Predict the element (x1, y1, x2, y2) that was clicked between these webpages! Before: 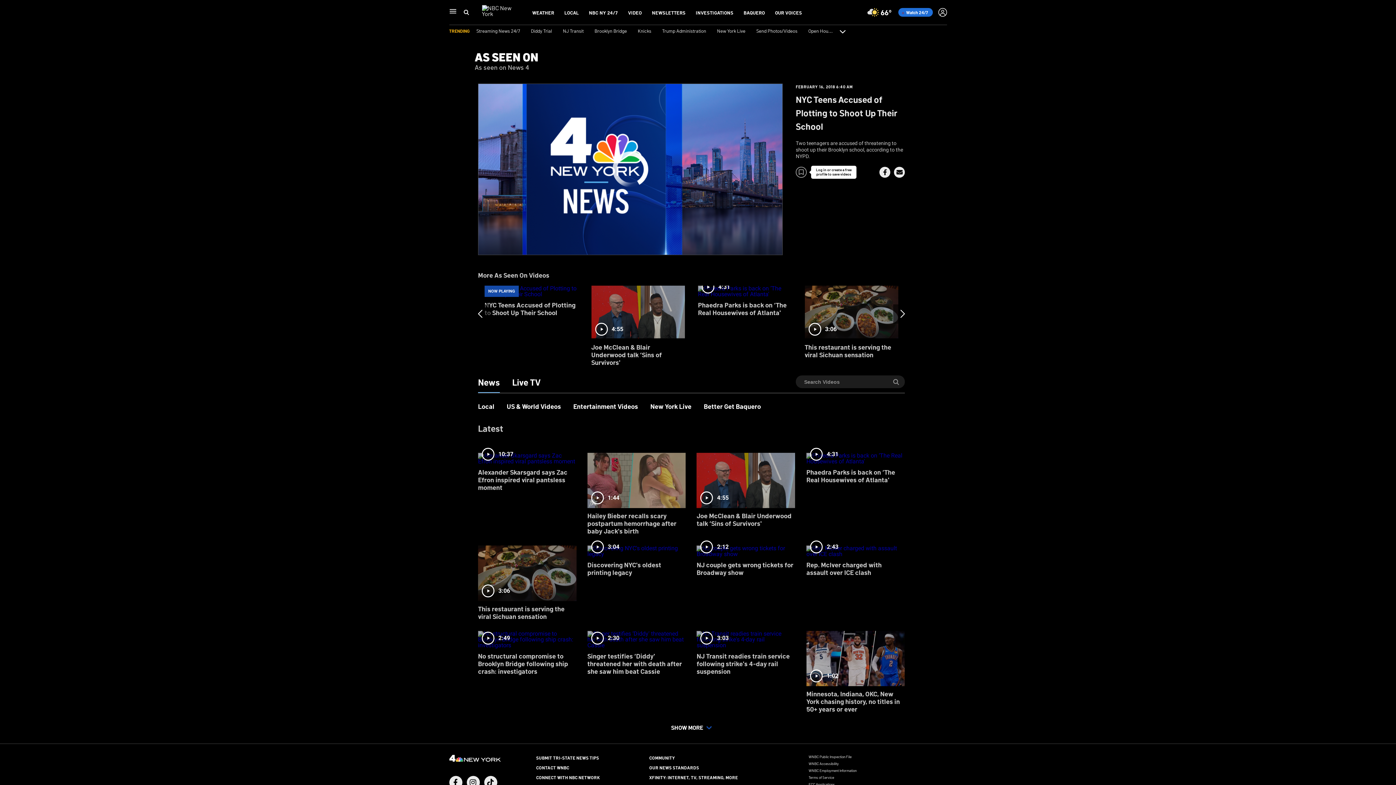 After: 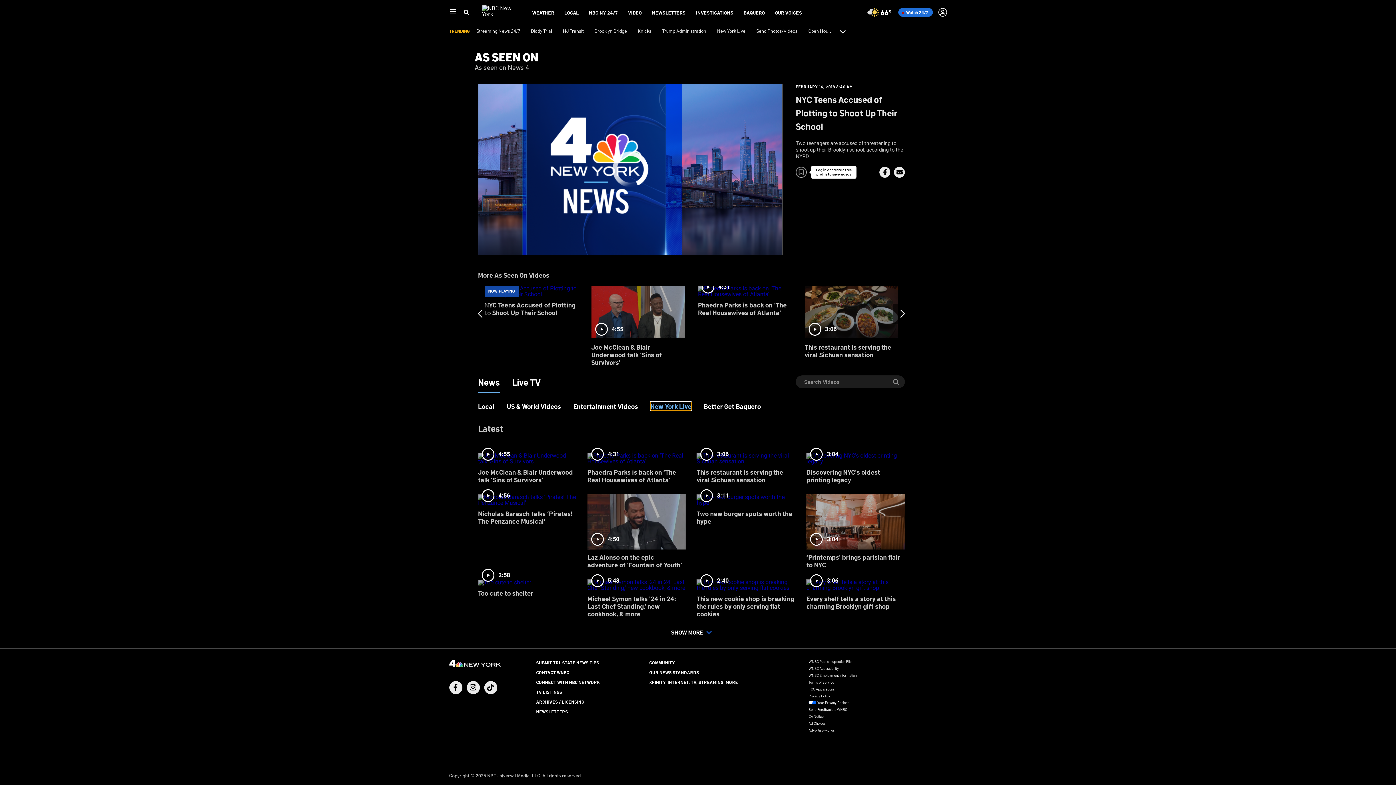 Action: bbox: (650, 376, 691, 384) label: New York Live